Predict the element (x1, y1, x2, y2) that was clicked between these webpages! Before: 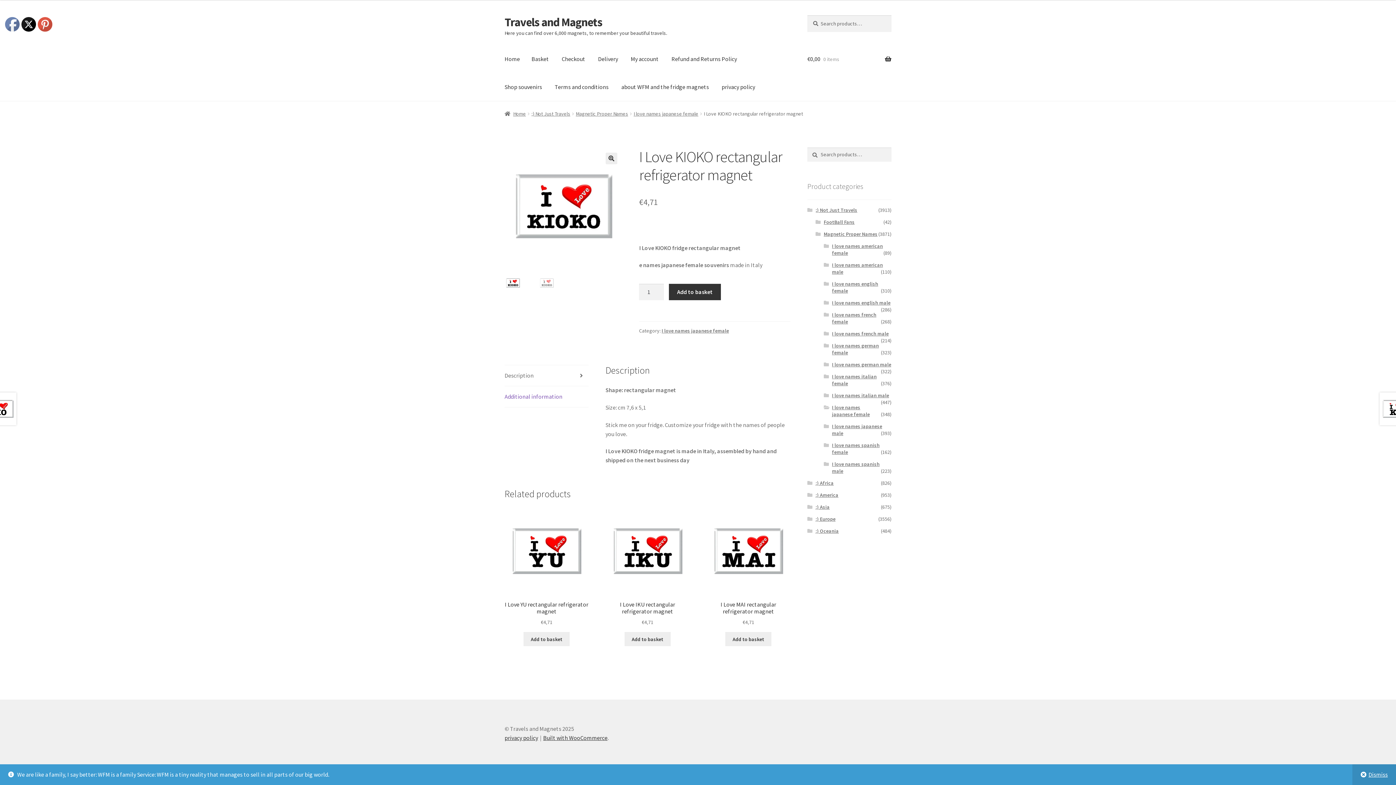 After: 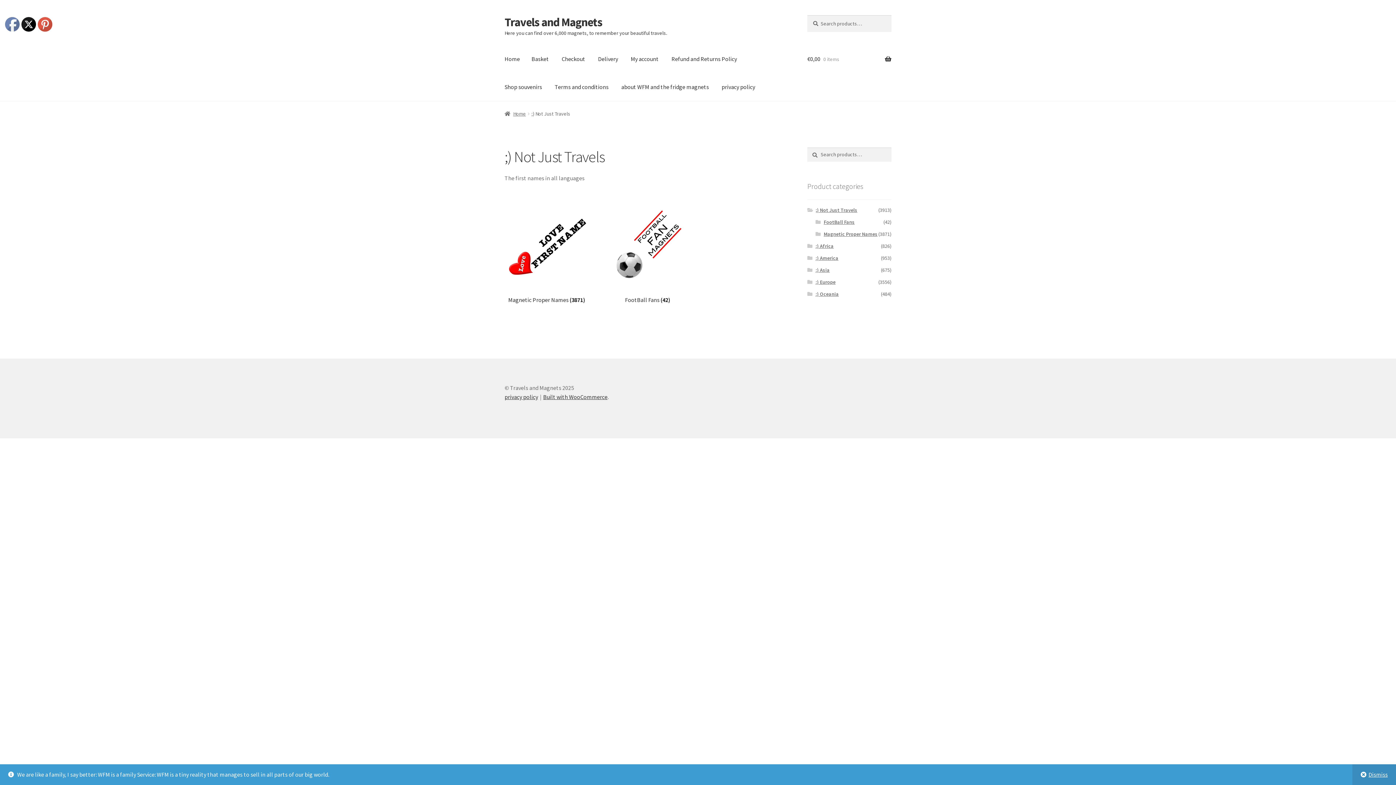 Action: bbox: (815, 207, 857, 213) label: ;) Not Just Travels